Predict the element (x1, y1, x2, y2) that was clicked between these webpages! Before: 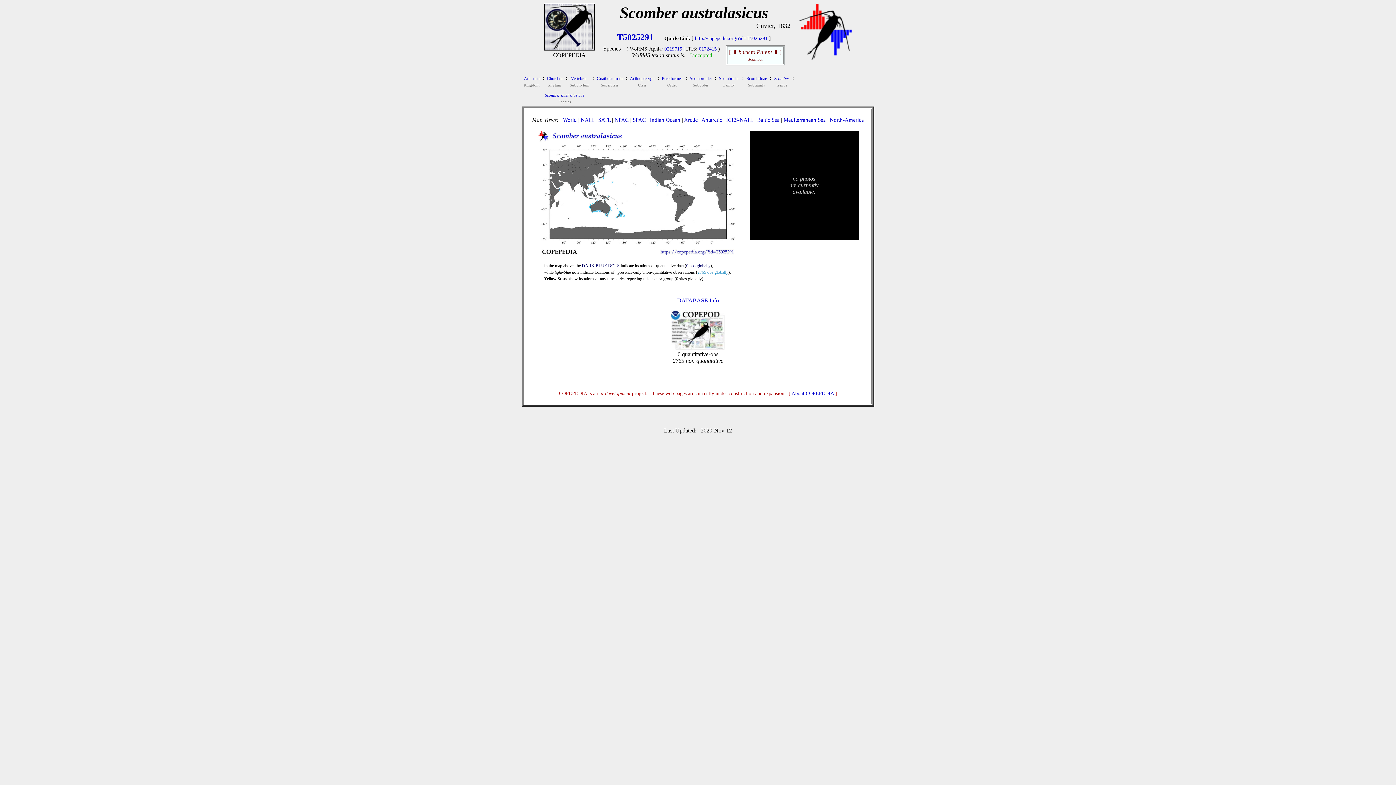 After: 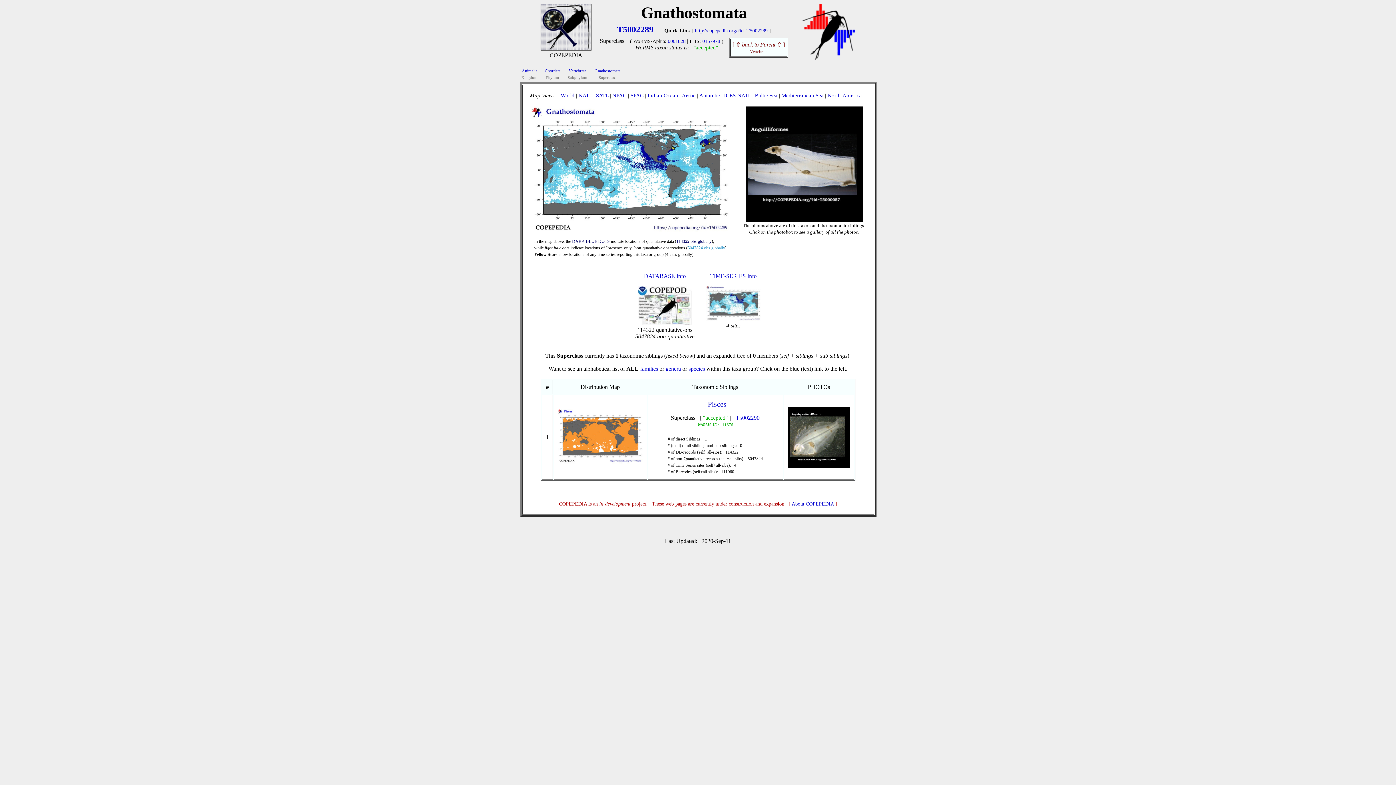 Action: bbox: (596, 74, 622, 81) label: Gnathostomata